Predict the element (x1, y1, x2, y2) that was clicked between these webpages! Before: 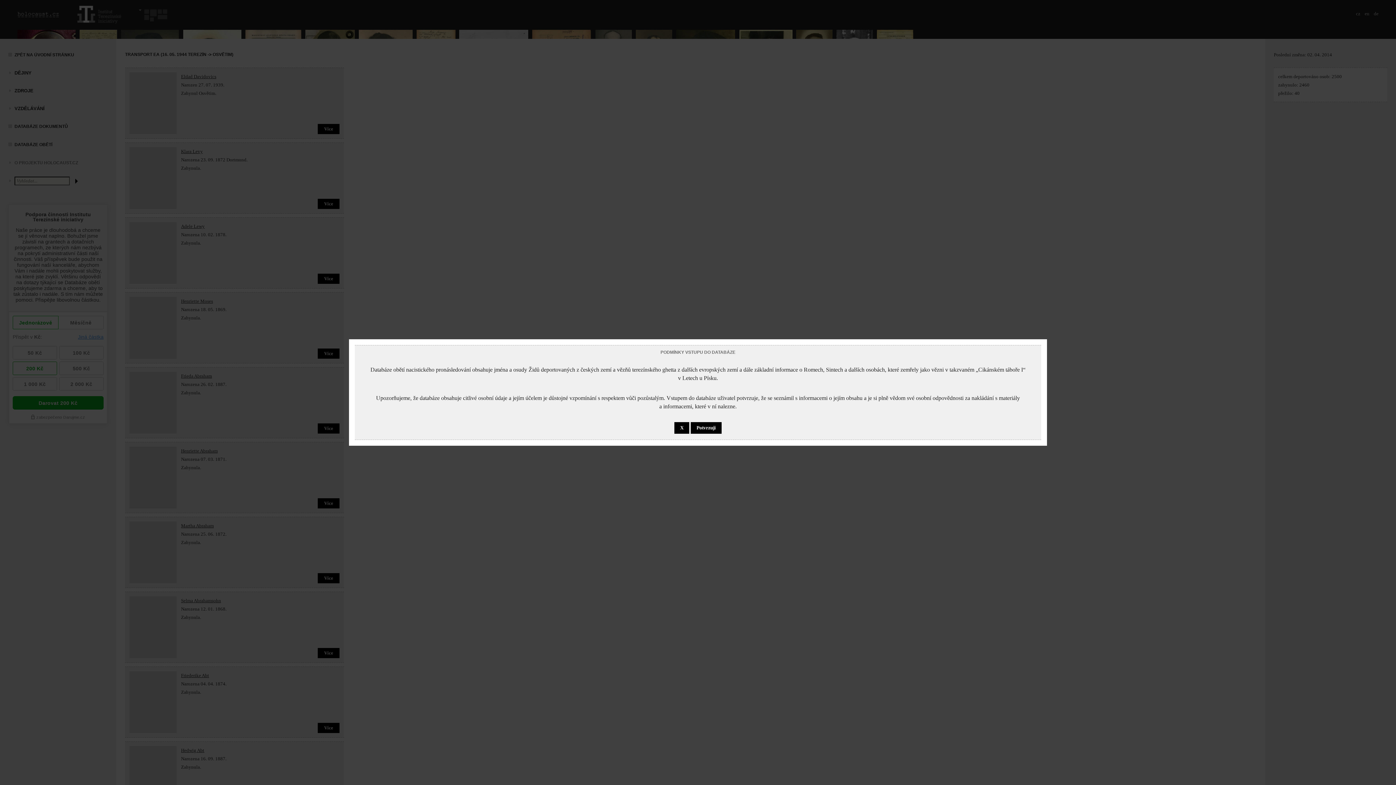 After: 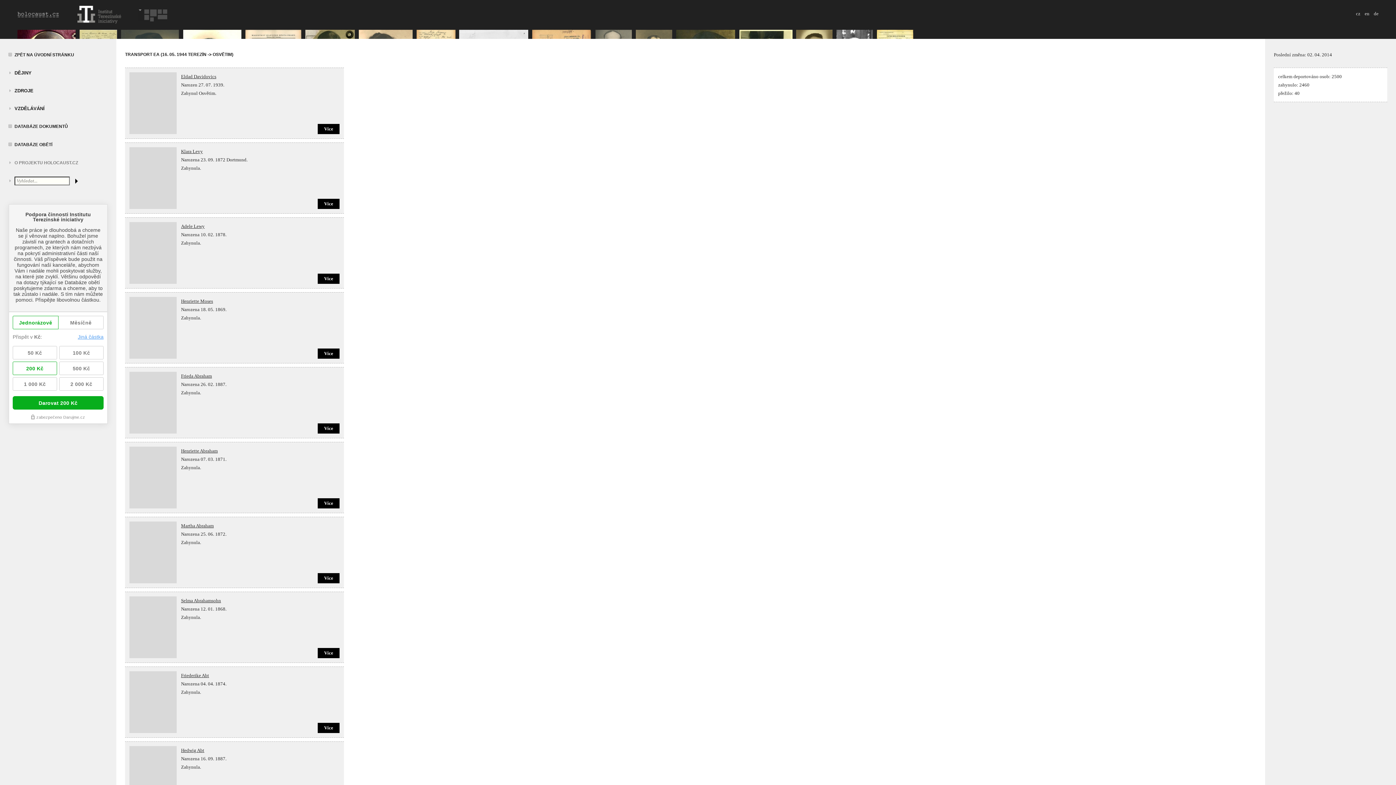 Action: bbox: (690, 422, 721, 434) label: Potvrzuji